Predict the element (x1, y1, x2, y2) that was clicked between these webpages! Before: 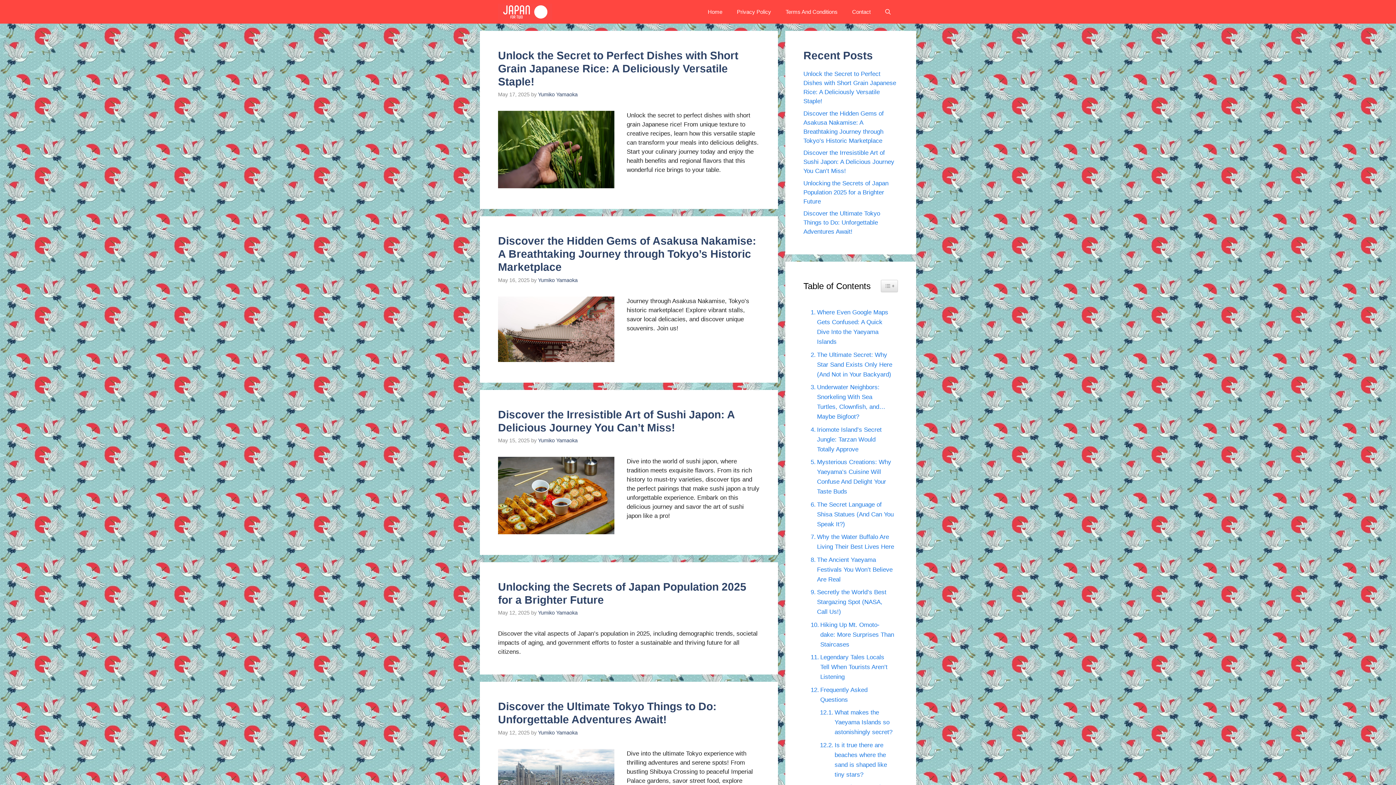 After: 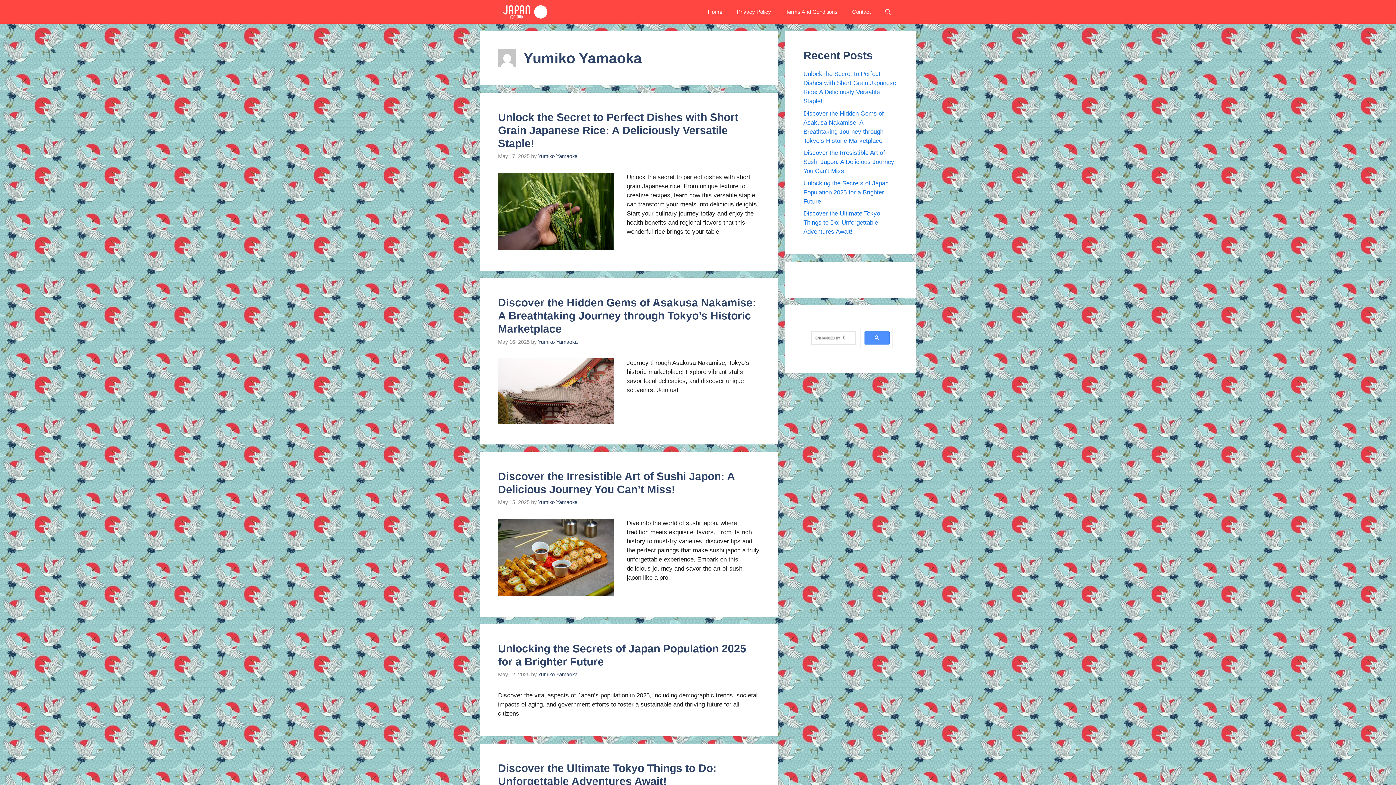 Action: bbox: (538, 437, 577, 443) label: Yumiko Yamaoka